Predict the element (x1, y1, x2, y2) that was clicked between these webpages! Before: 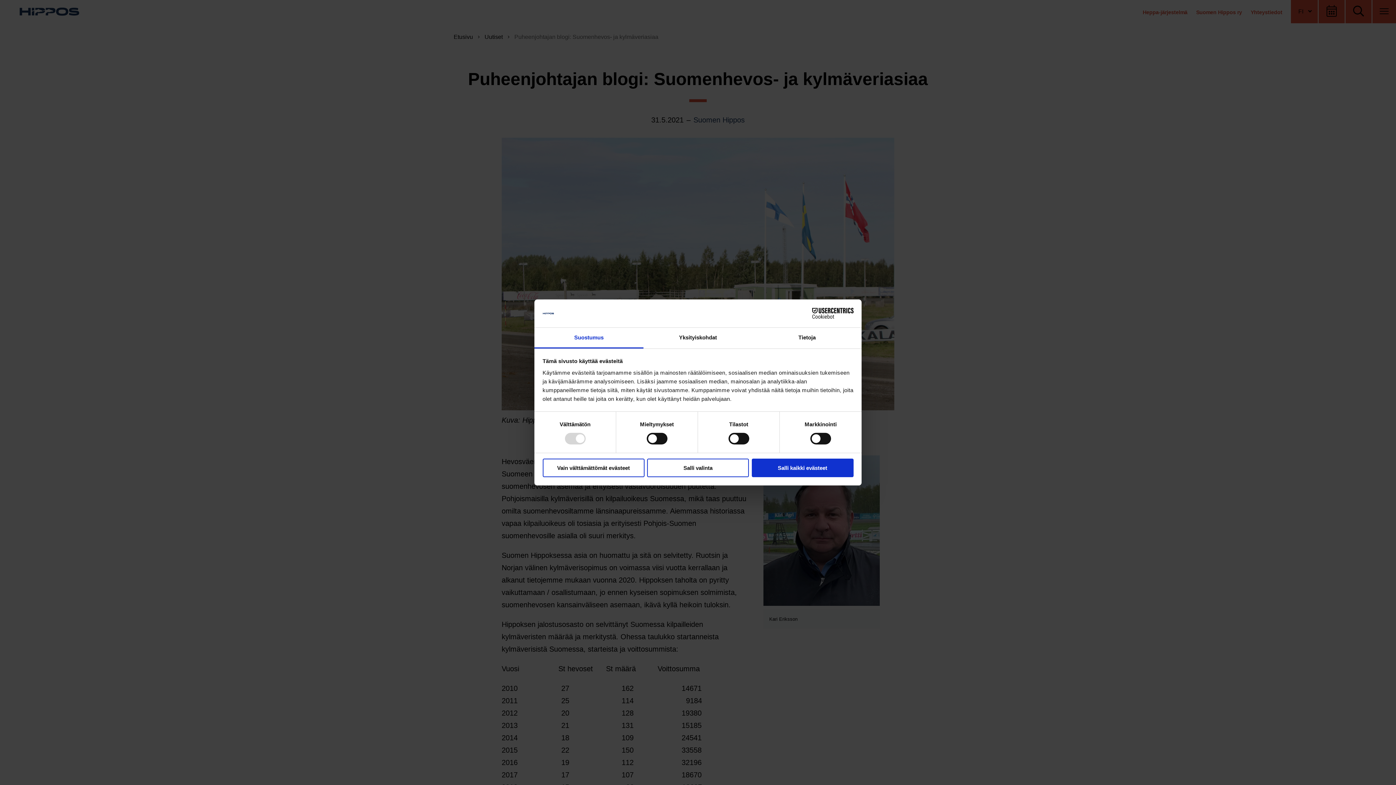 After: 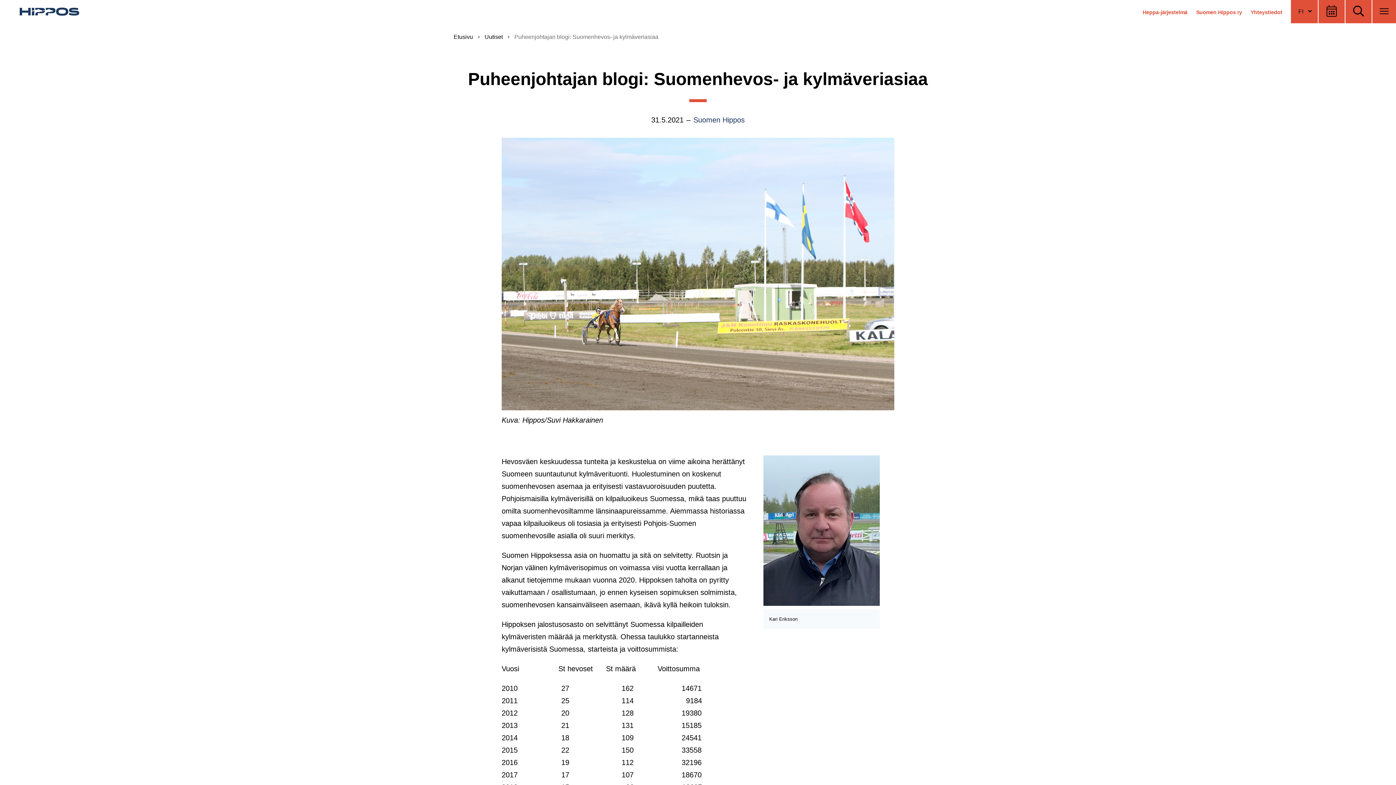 Action: label: Vain välttämättömät evästeet bbox: (542, 458, 644, 477)